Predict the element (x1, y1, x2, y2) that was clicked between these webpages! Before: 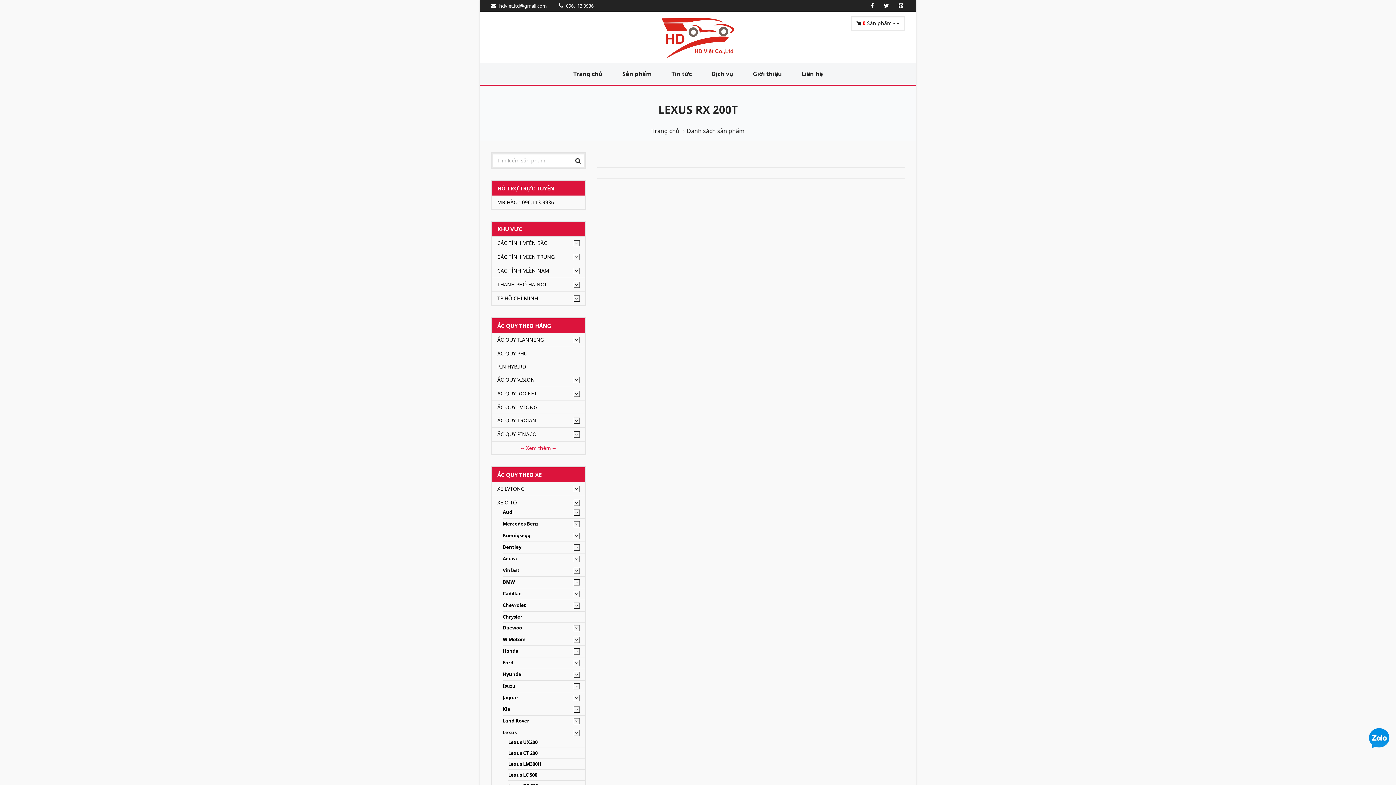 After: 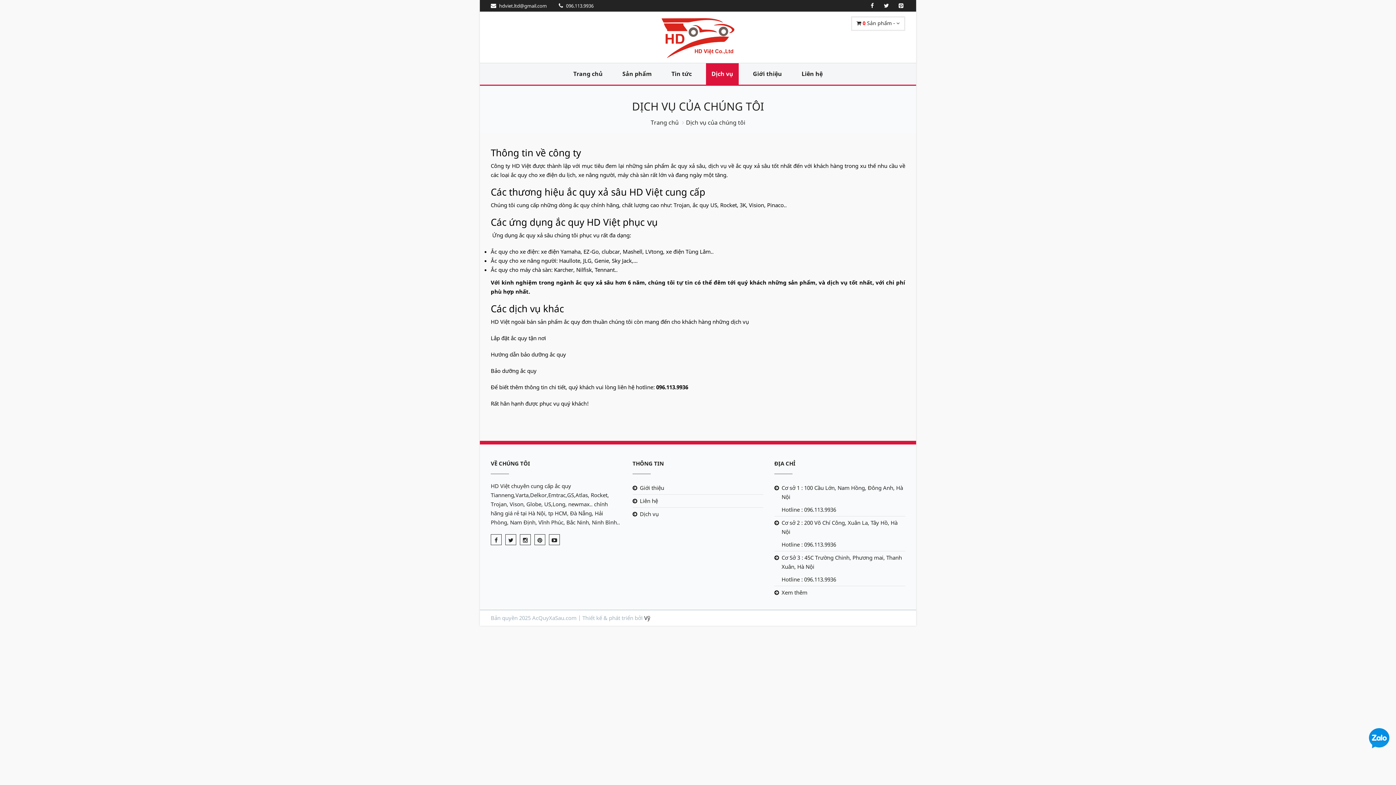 Action: bbox: (706, 63, 738, 84) label: Dịch vụ